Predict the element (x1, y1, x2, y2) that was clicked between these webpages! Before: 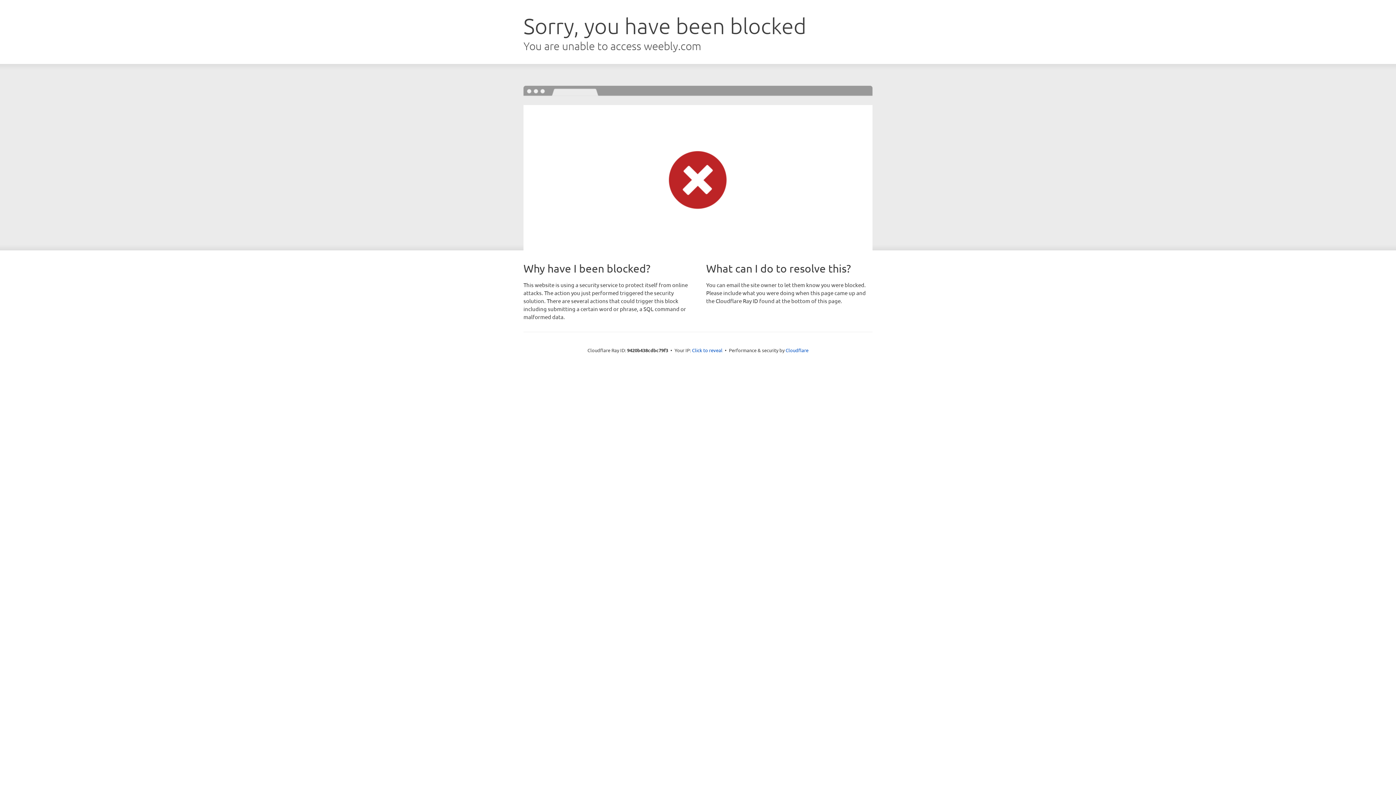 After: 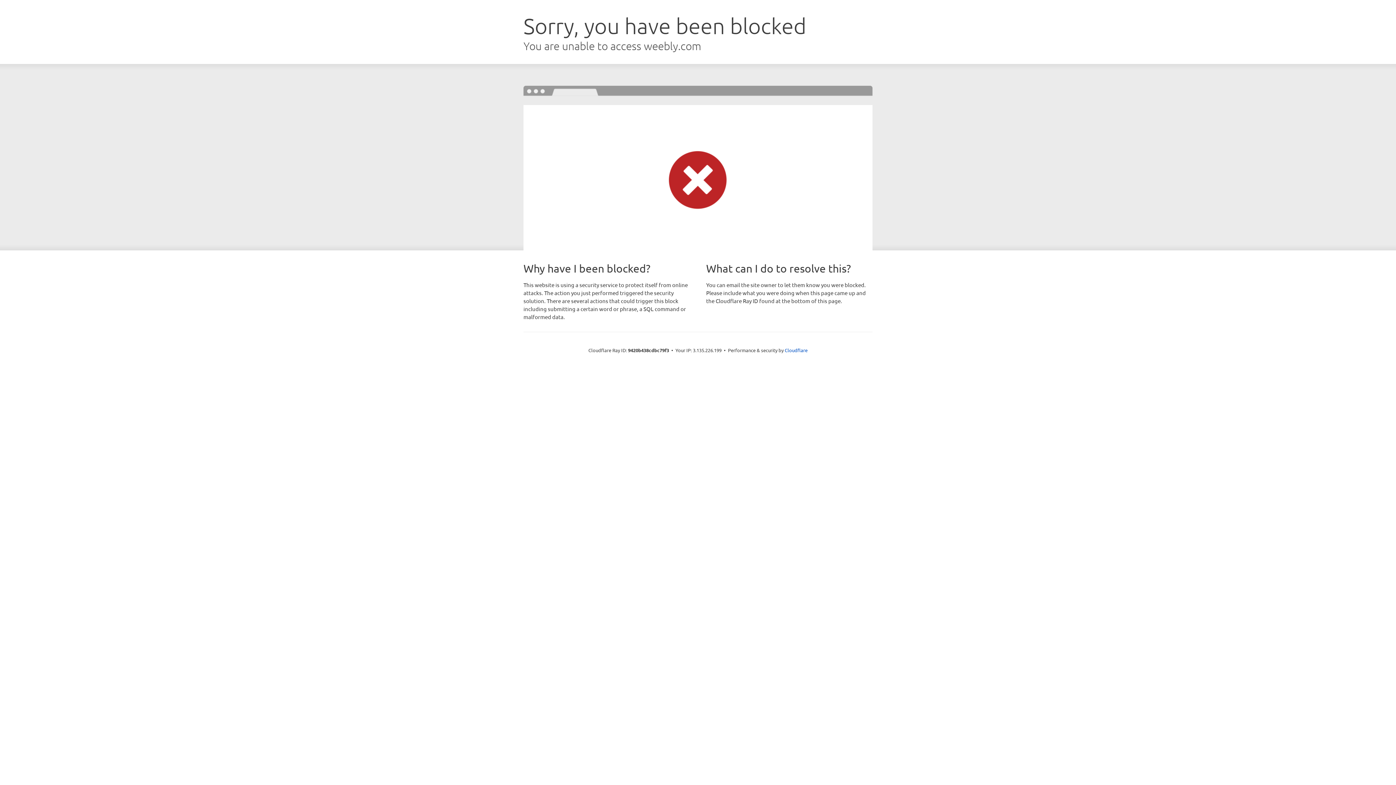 Action: label: Click to reveal bbox: (692, 346, 722, 353)